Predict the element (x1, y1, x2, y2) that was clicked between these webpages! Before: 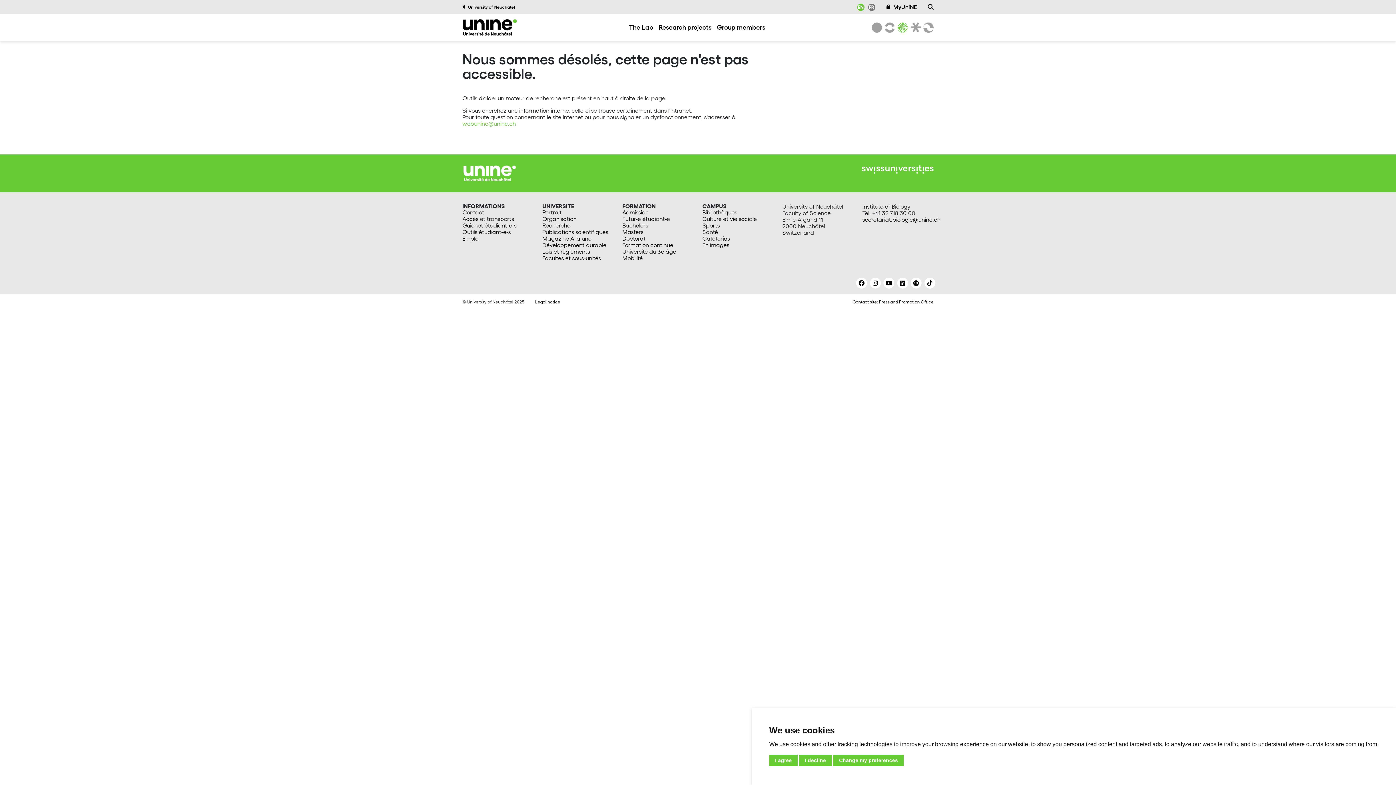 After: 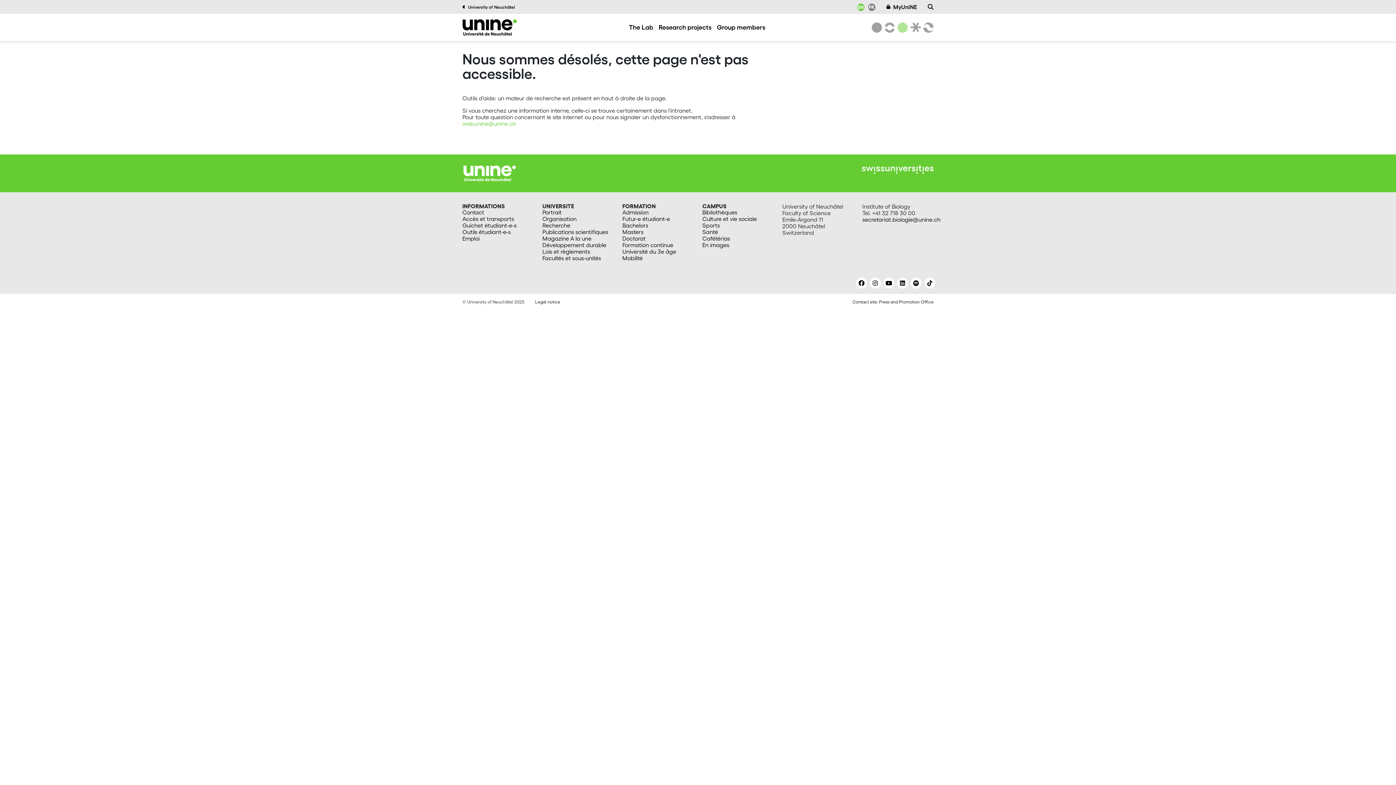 Action: label: I agree bbox: (769, 755, 797, 766)